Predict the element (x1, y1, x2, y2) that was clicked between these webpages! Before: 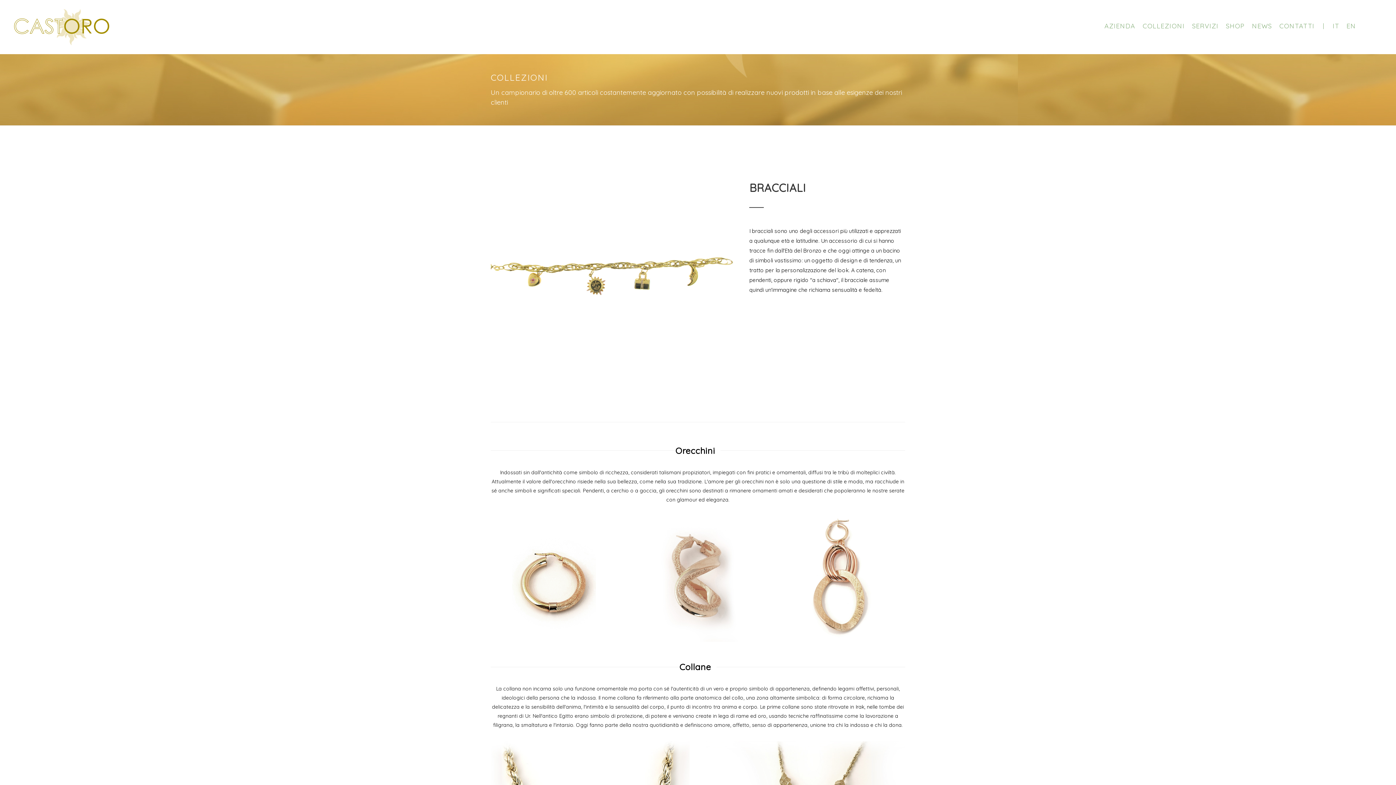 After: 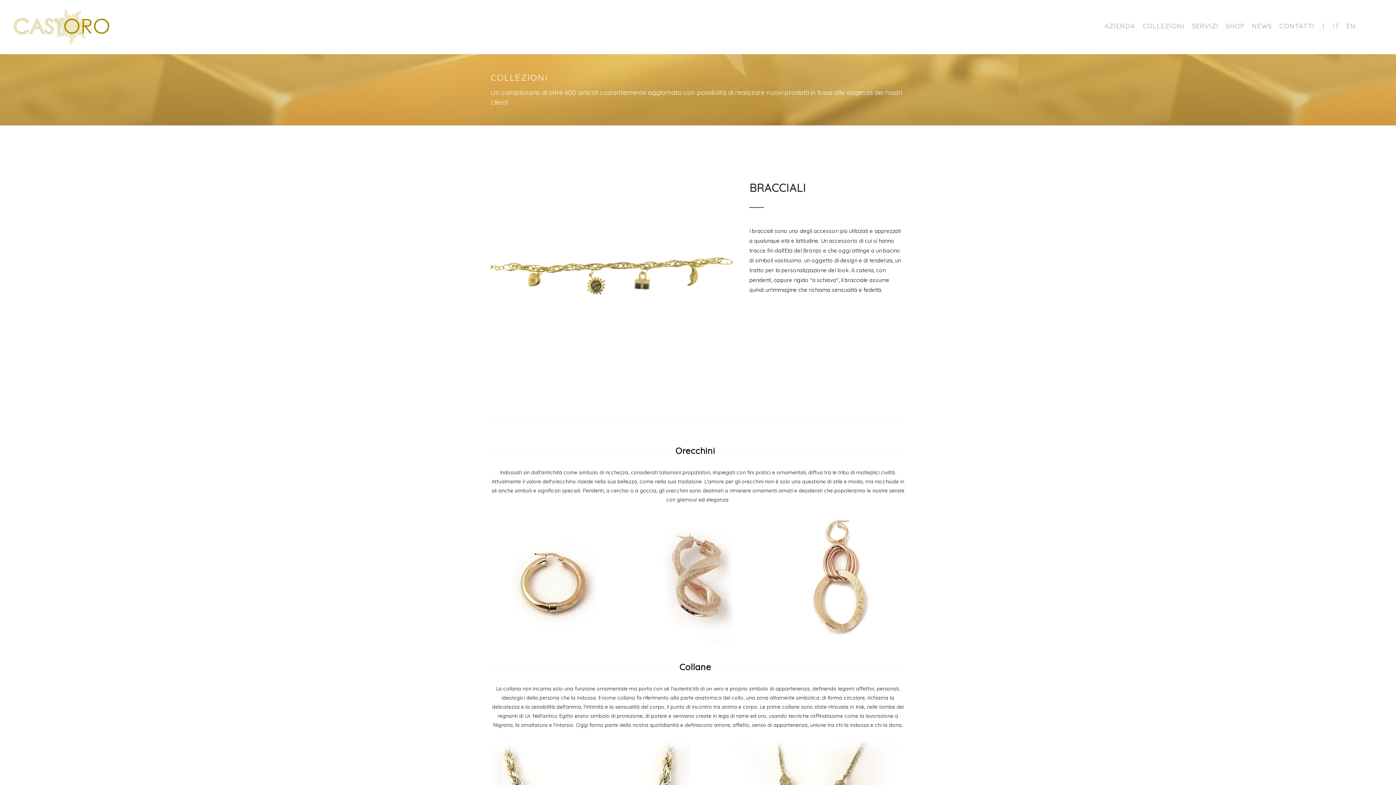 Action: bbox: (1139, 0, 1188, 52) label: COLLEZIONI